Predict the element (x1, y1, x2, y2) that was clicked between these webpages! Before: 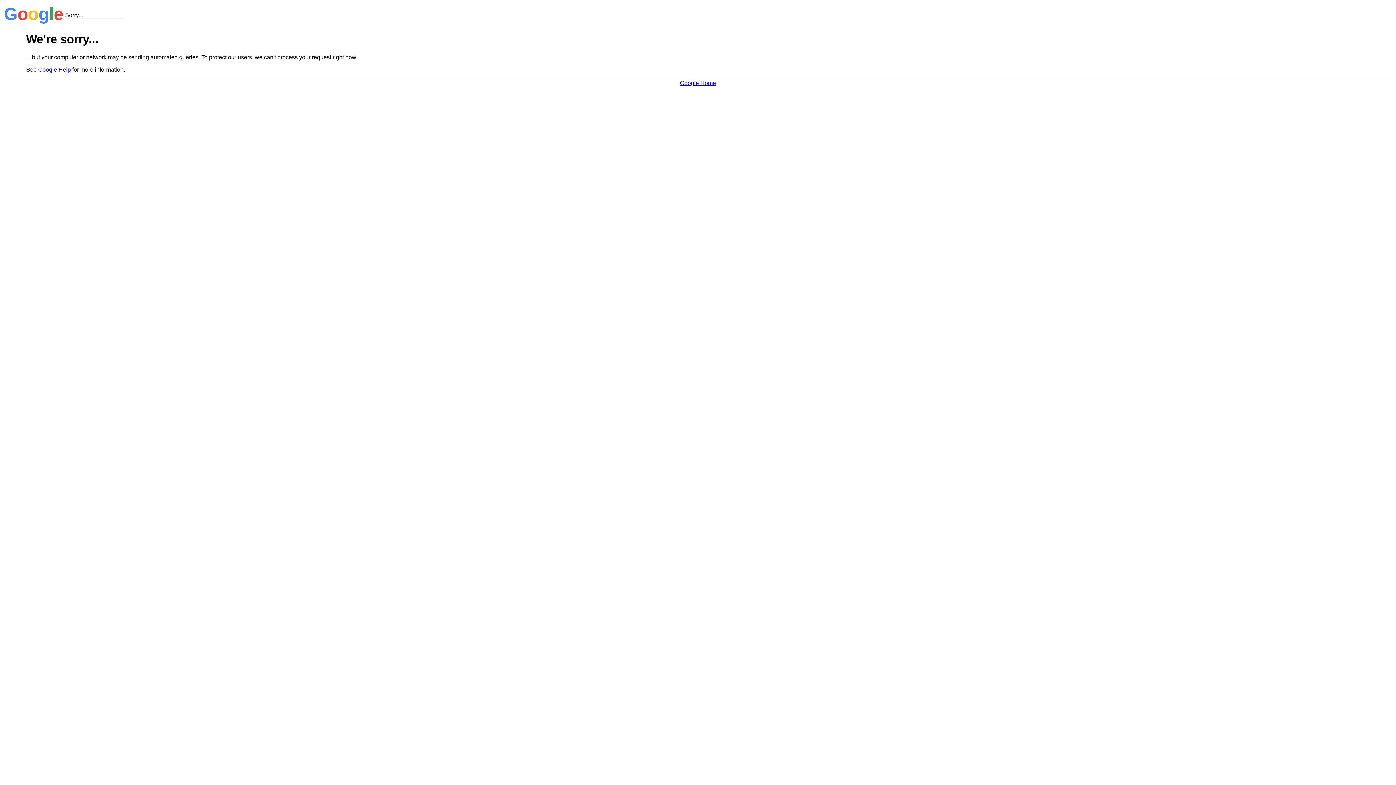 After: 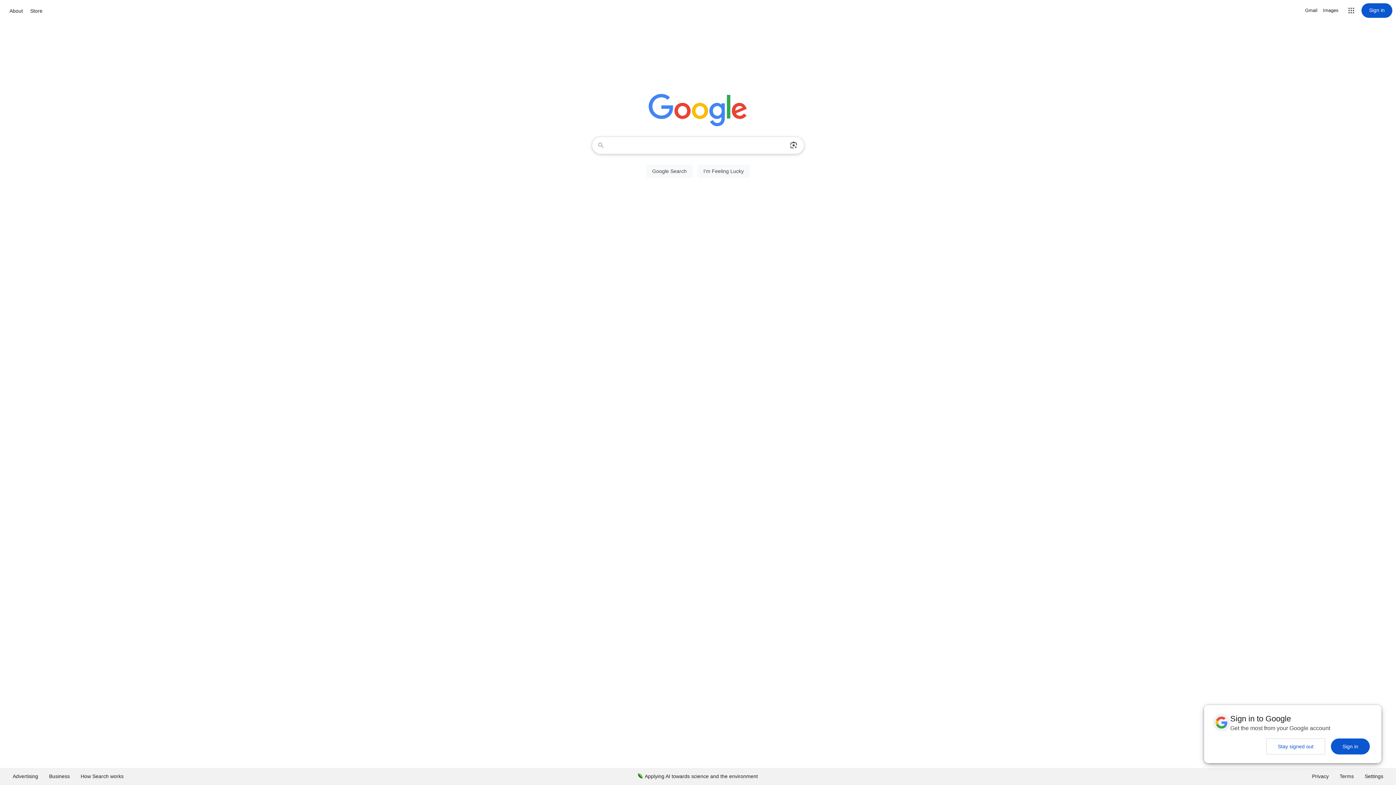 Action: bbox: (680, 79, 716, 86) label: Google Home